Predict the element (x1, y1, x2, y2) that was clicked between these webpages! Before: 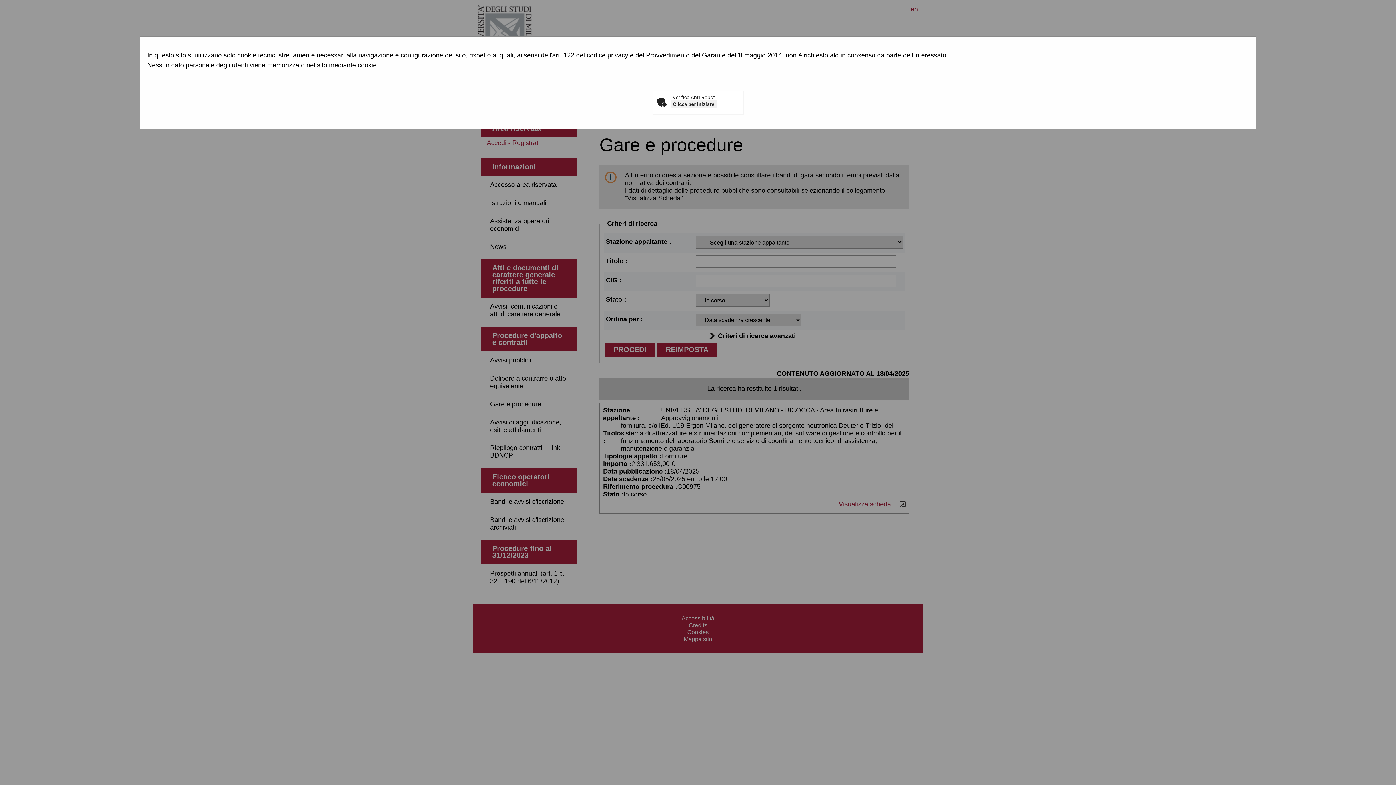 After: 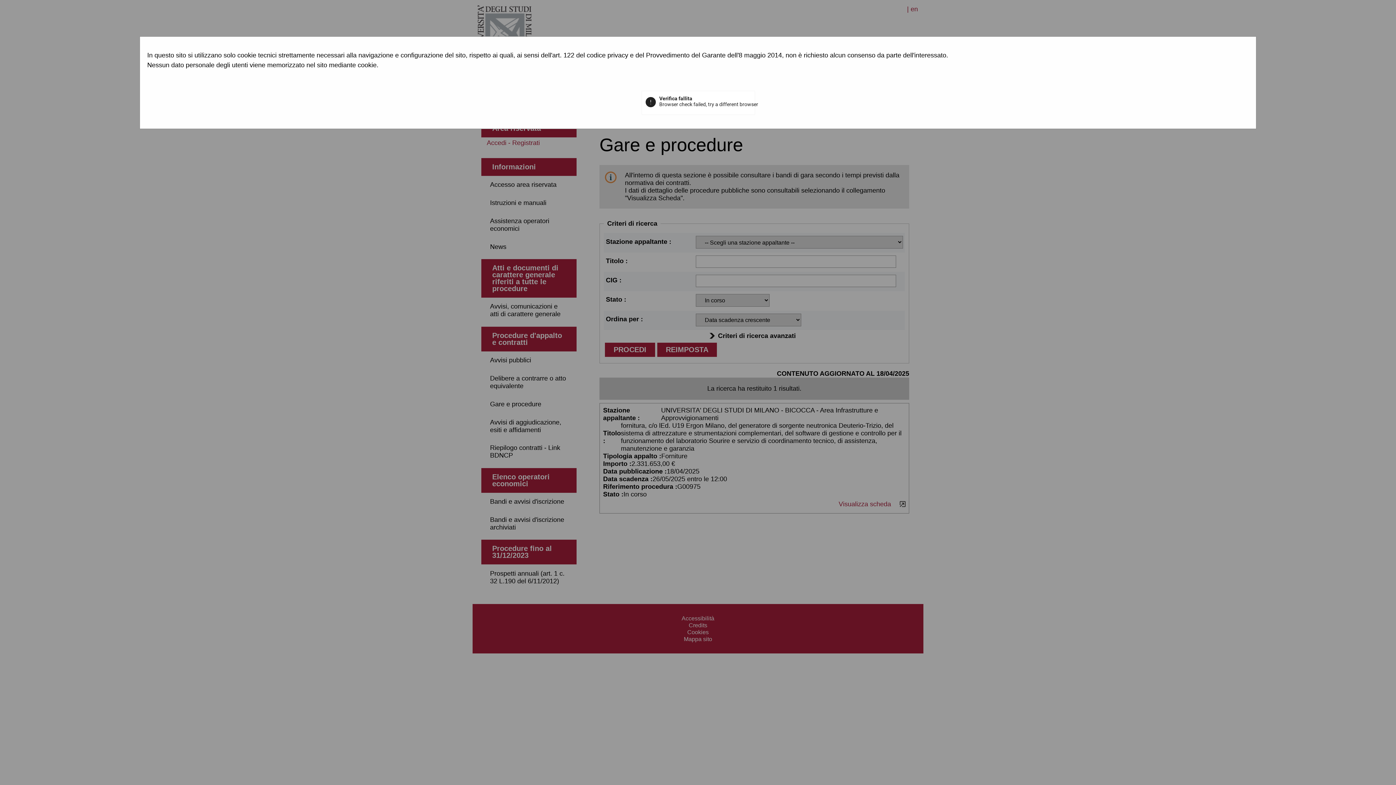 Action: bbox: (670, 100, 717, 108) label: Clicca per iniziare